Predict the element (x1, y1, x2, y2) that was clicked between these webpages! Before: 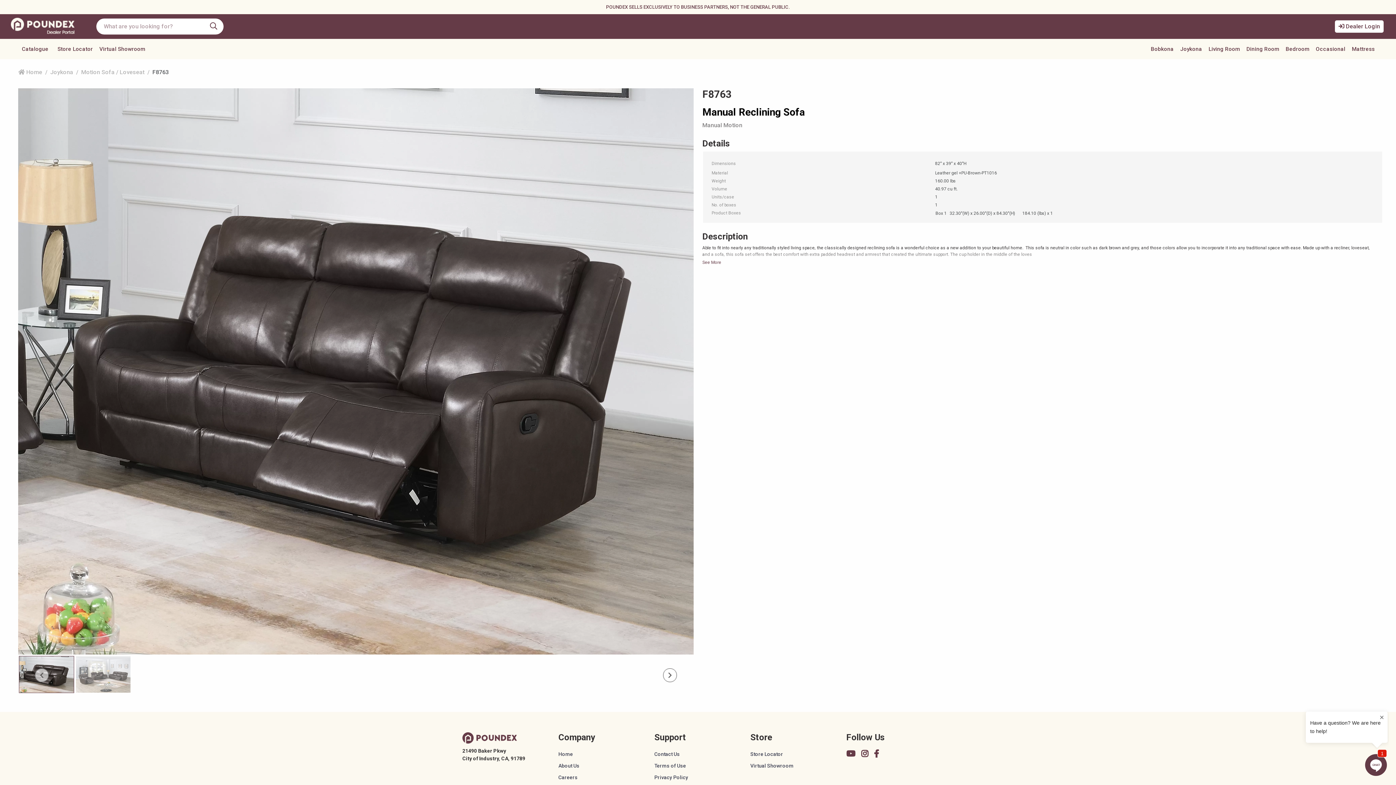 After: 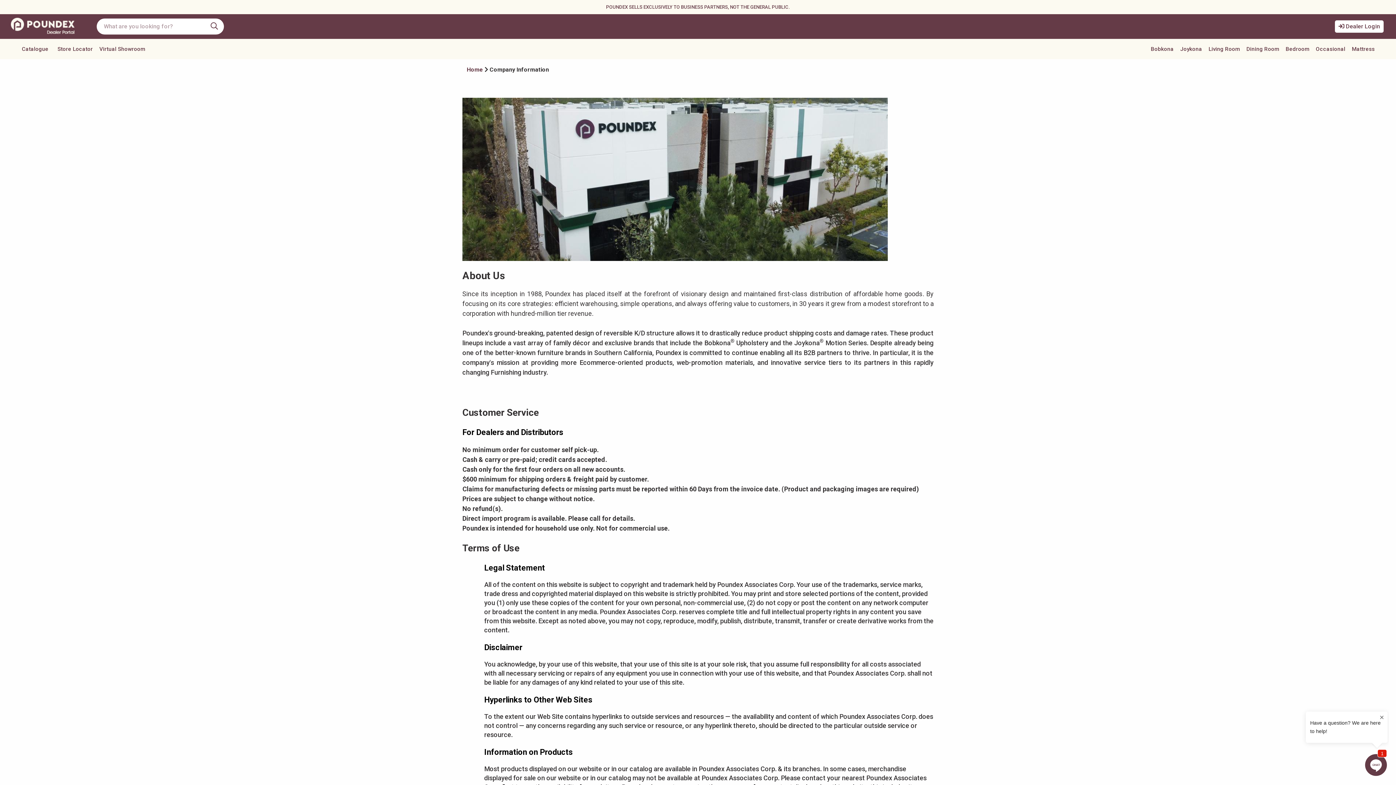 Action: label: About Us bbox: (558, 763, 579, 769)